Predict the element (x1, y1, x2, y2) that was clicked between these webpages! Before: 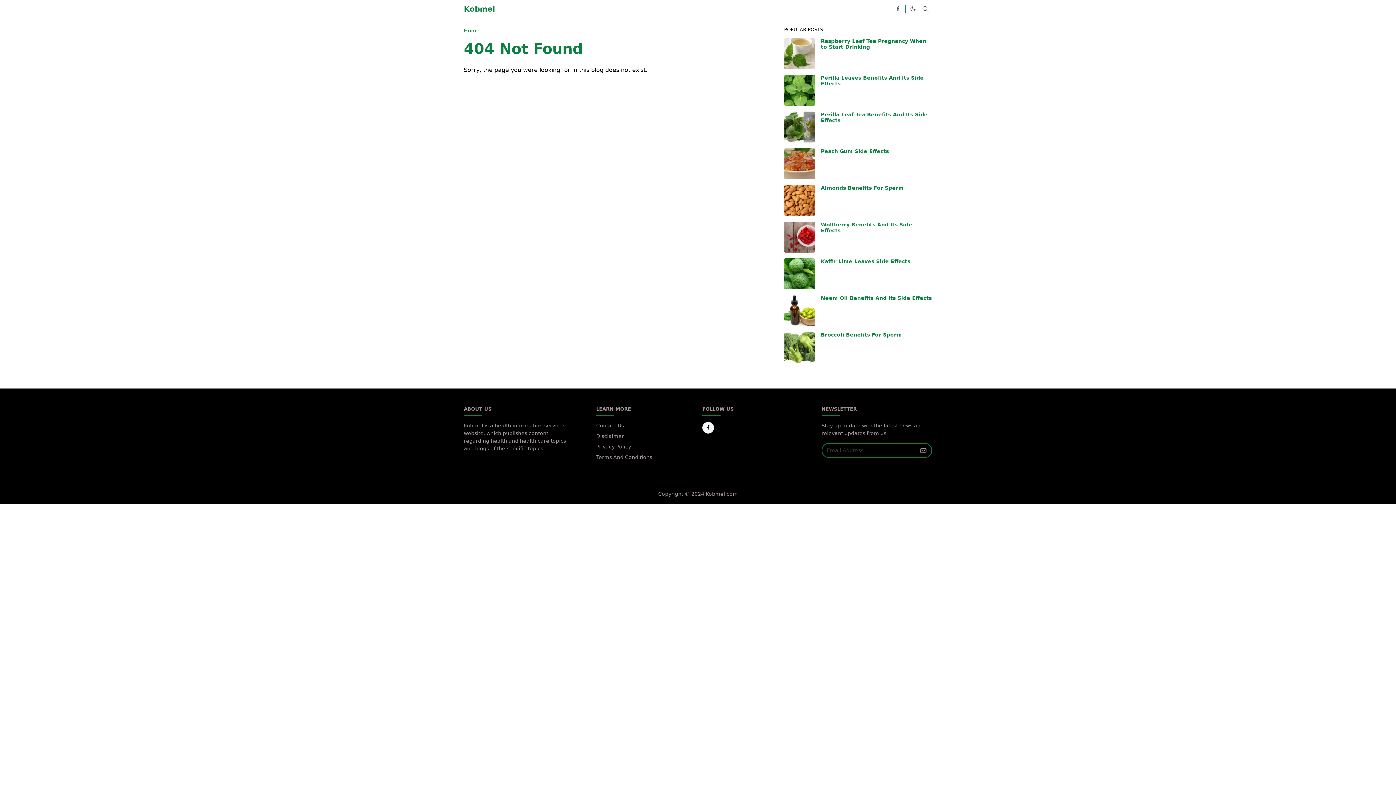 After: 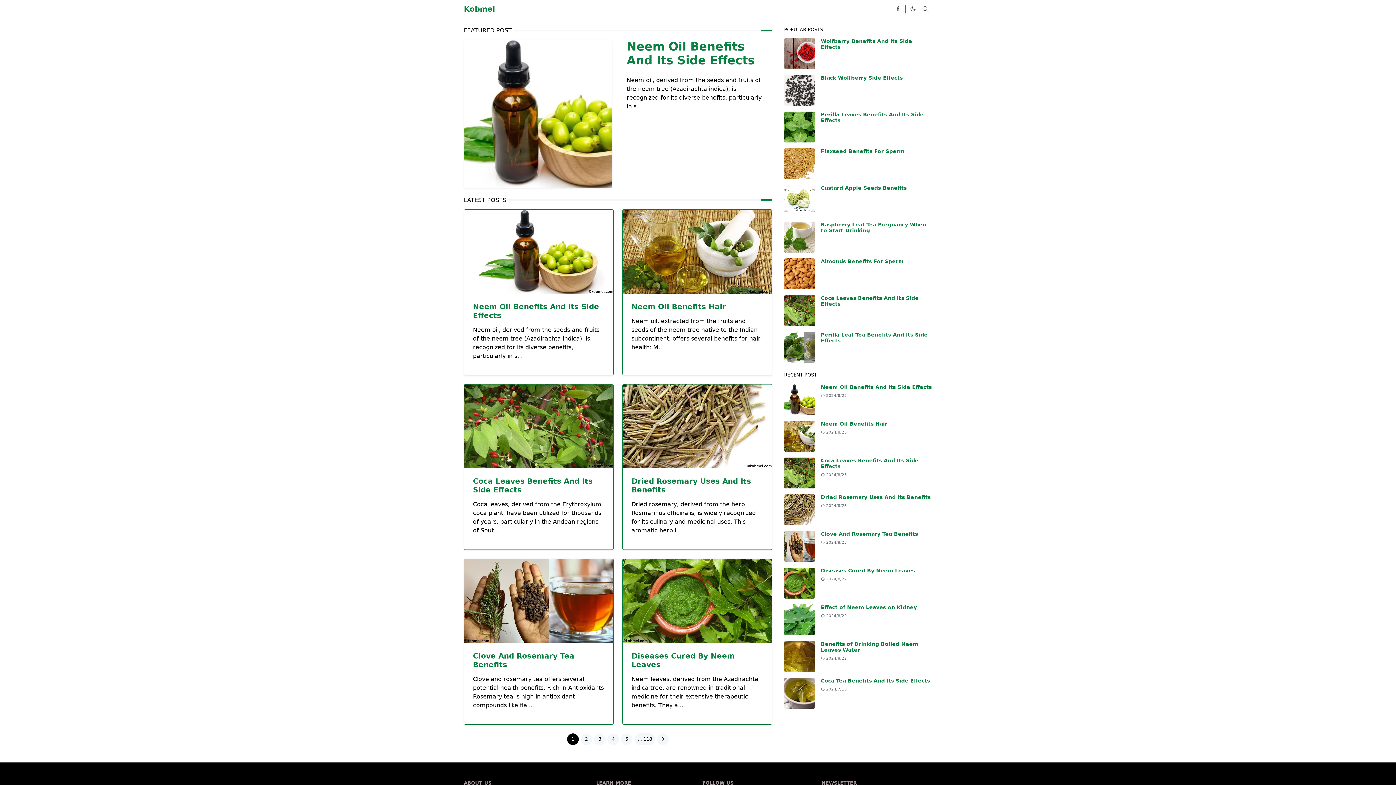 Action: bbox: (464, 2, 495, 15) label: Kobmel